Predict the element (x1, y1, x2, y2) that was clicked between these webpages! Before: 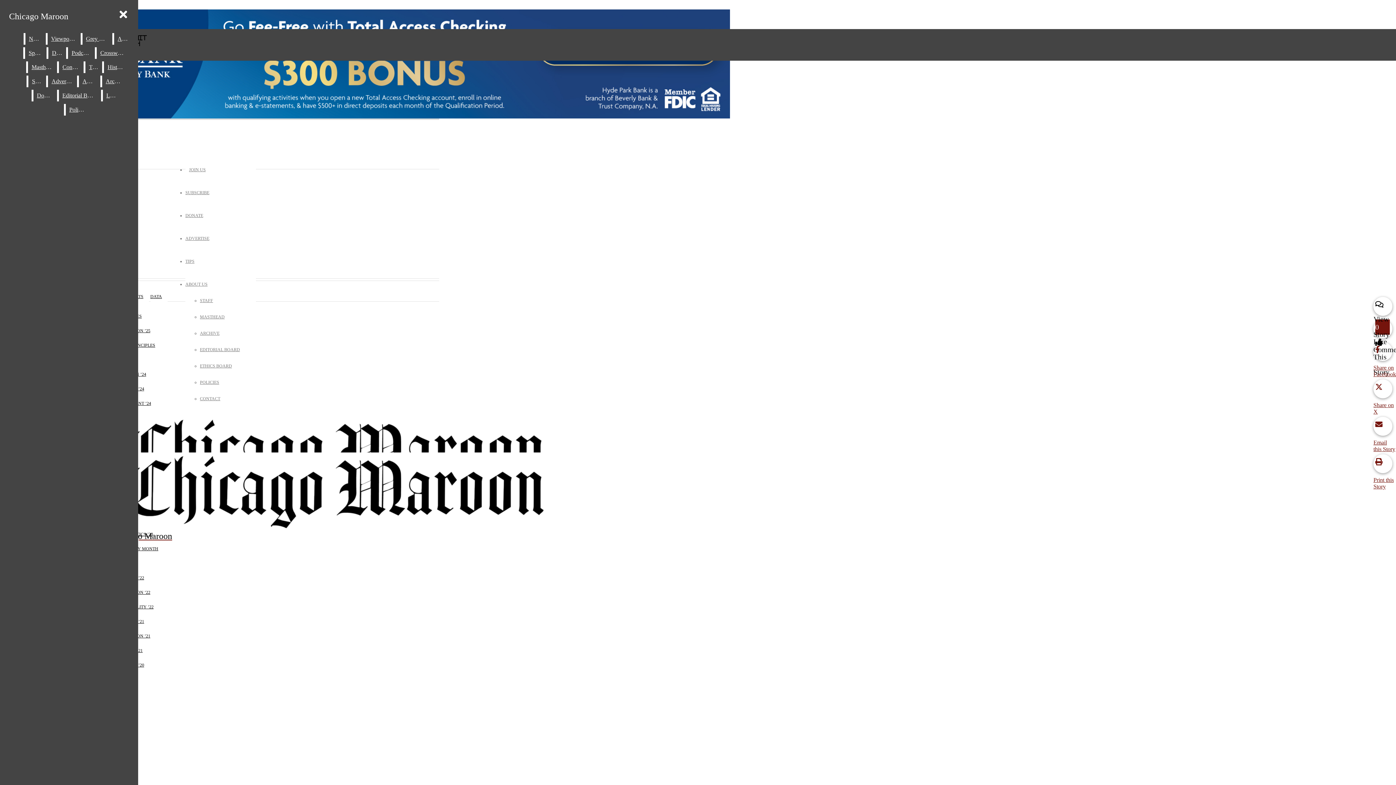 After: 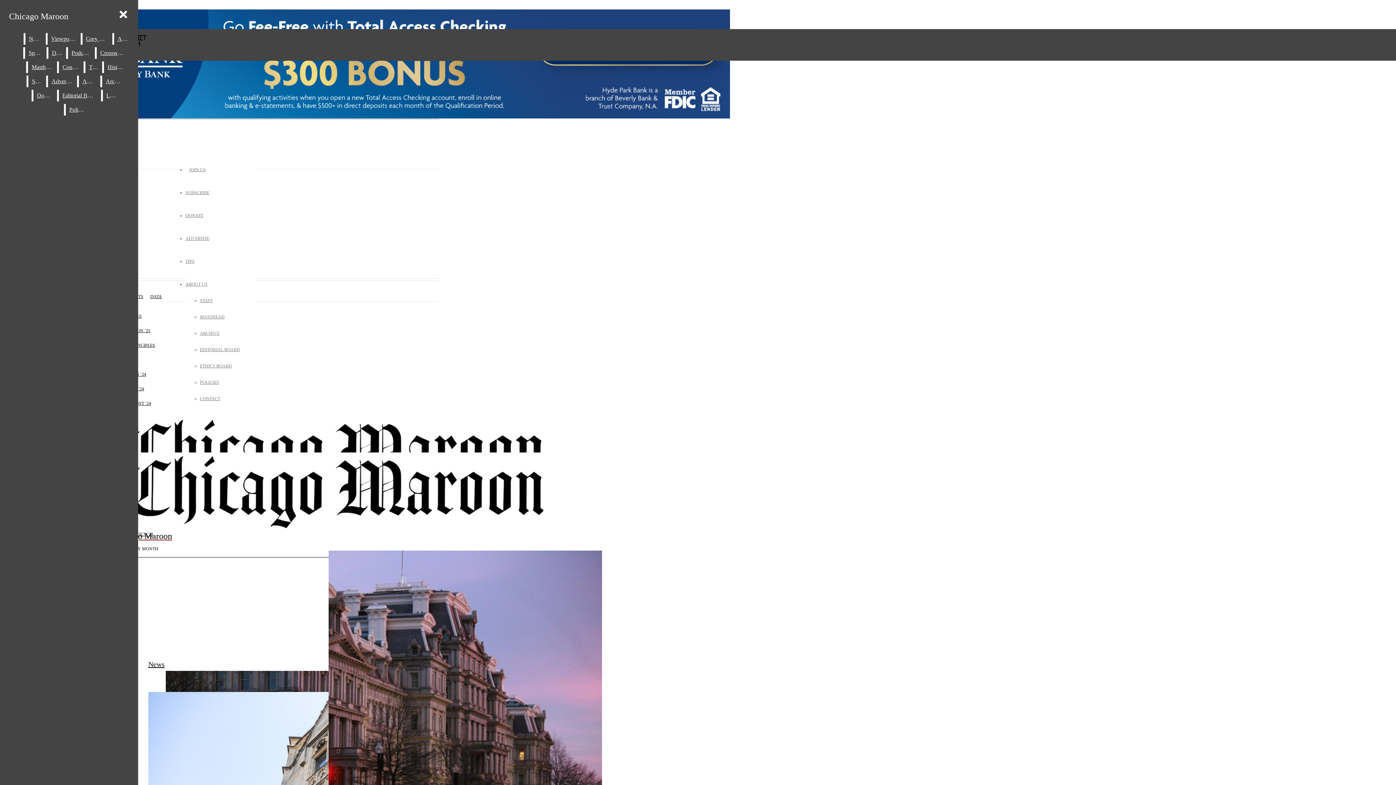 Action: bbox: (2, 452, 282, 541) label: Chicago Maroon